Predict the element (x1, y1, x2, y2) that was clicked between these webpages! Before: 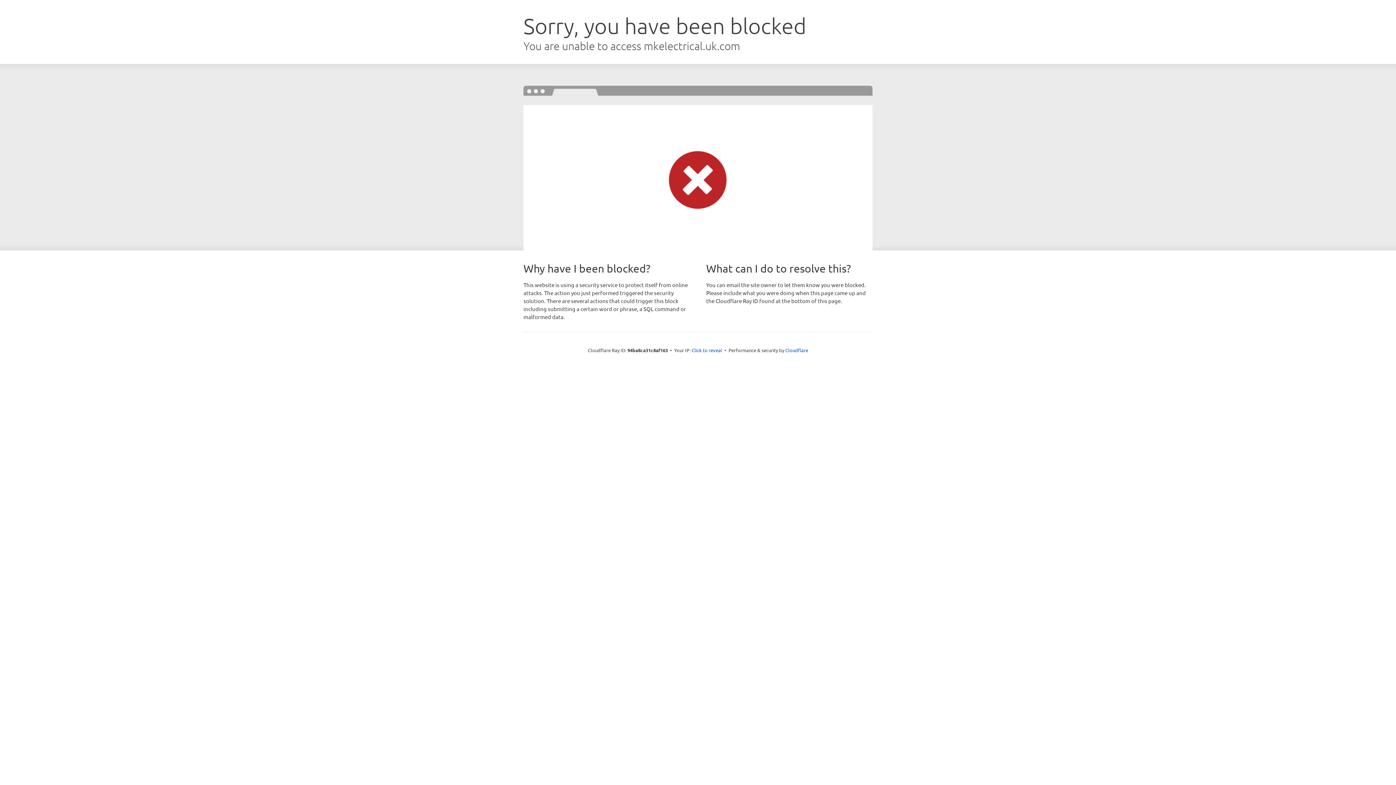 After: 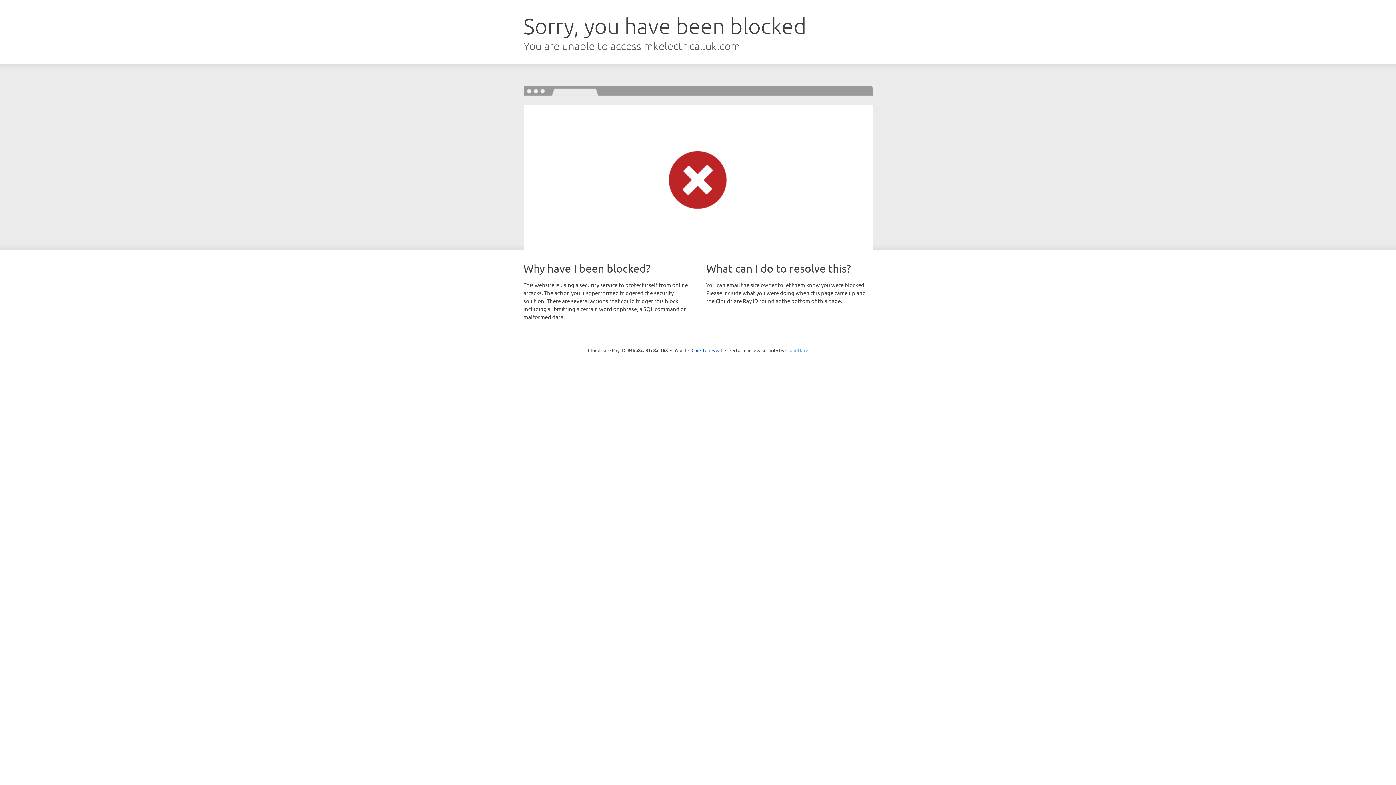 Action: bbox: (785, 347, 808, 353) label: Cloudflare